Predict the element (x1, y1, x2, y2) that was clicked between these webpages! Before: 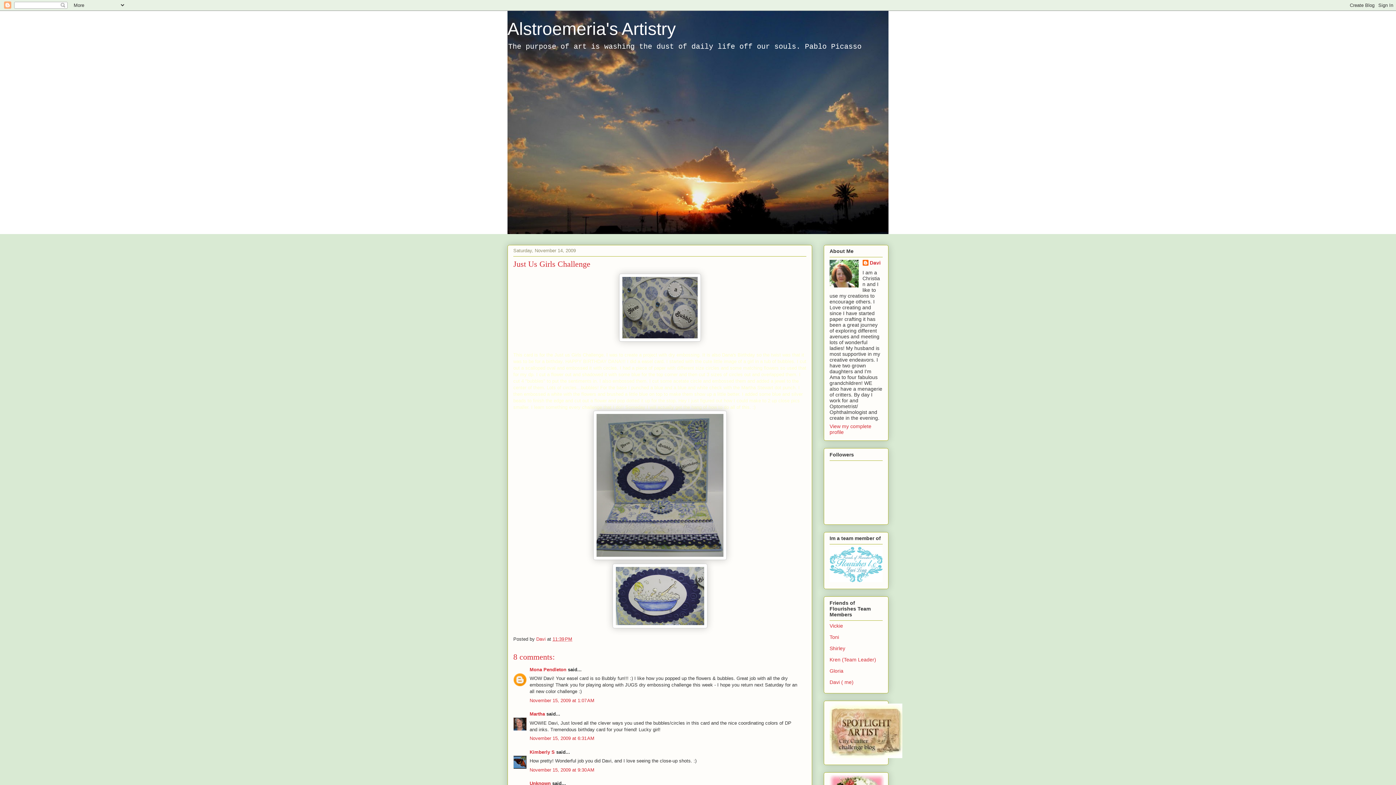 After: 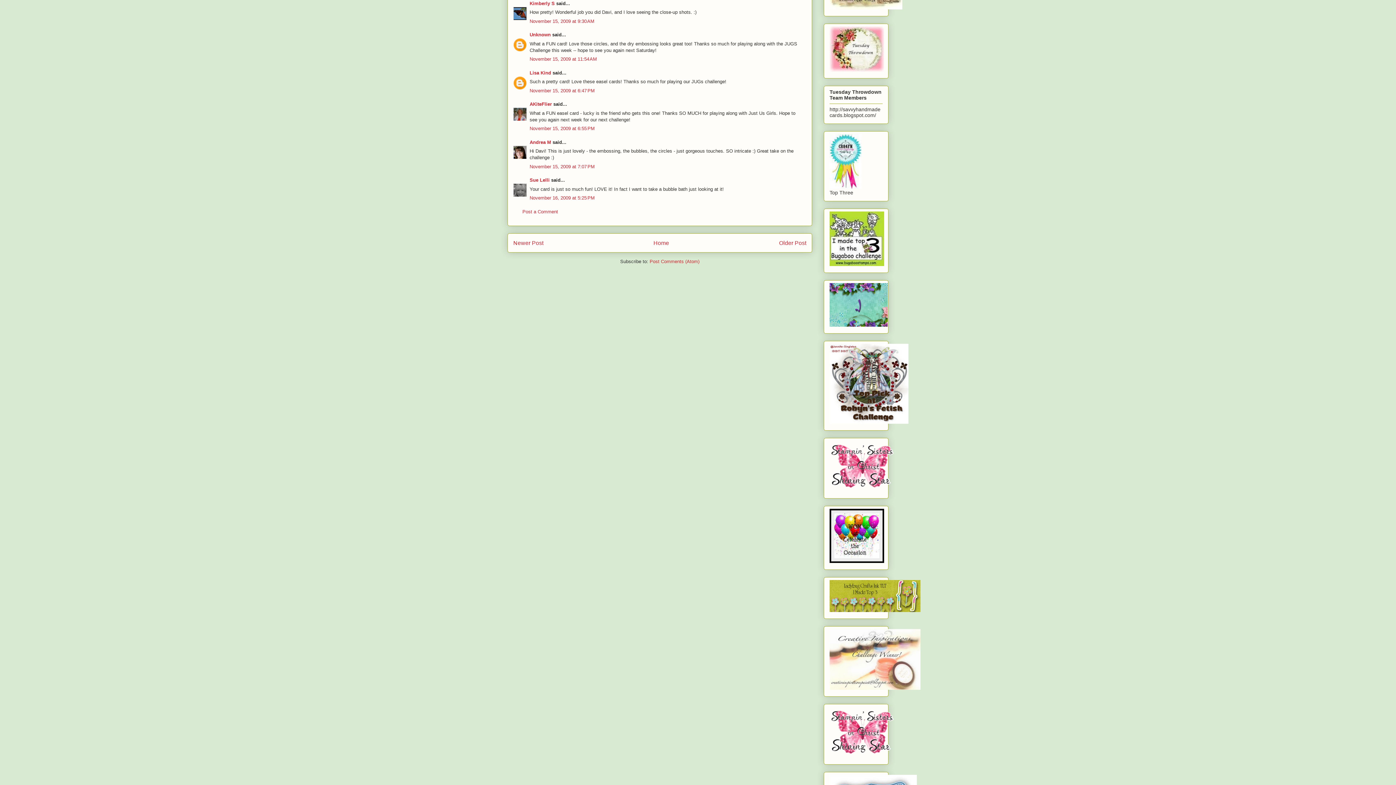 Action: label: November 15, 2009 at 9:30 AM bbox: (529, 767, 594, 772)